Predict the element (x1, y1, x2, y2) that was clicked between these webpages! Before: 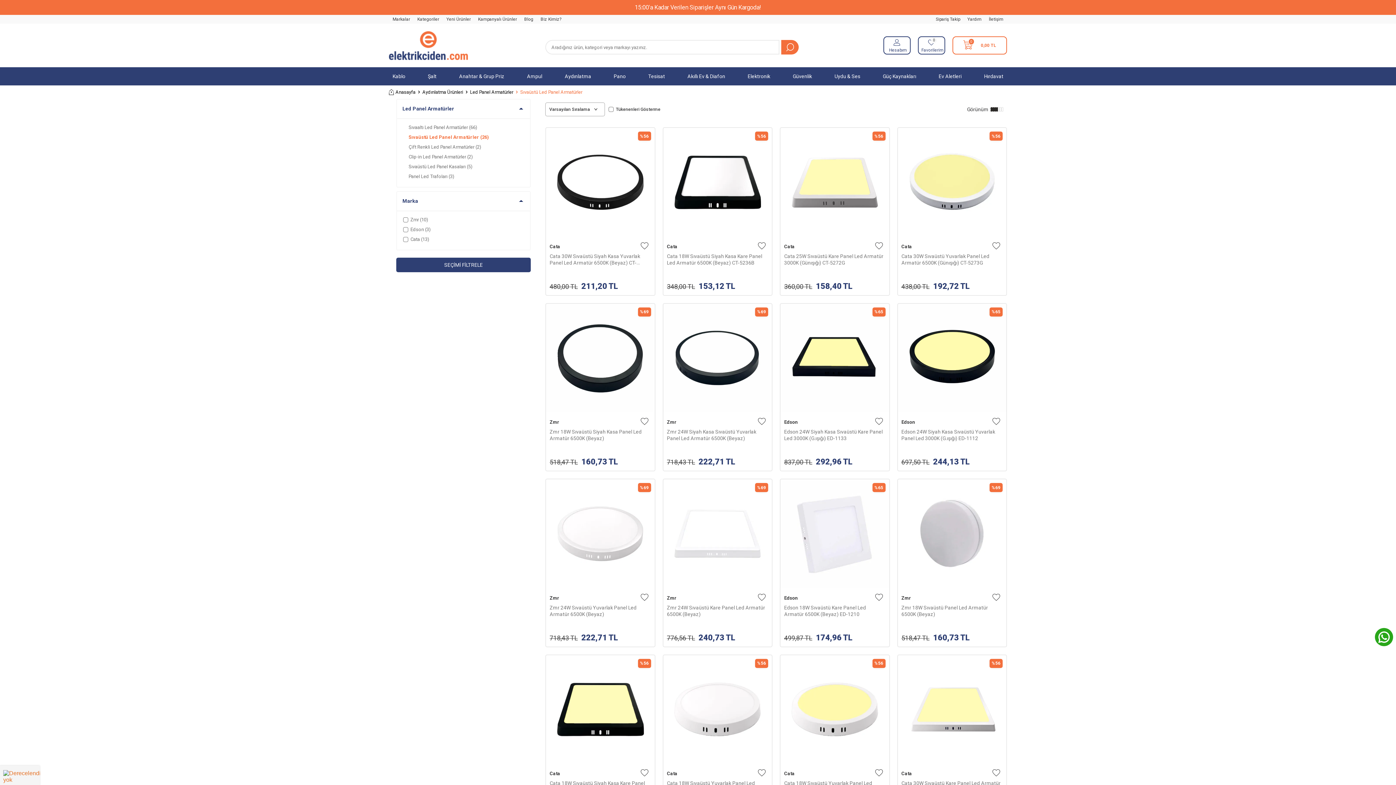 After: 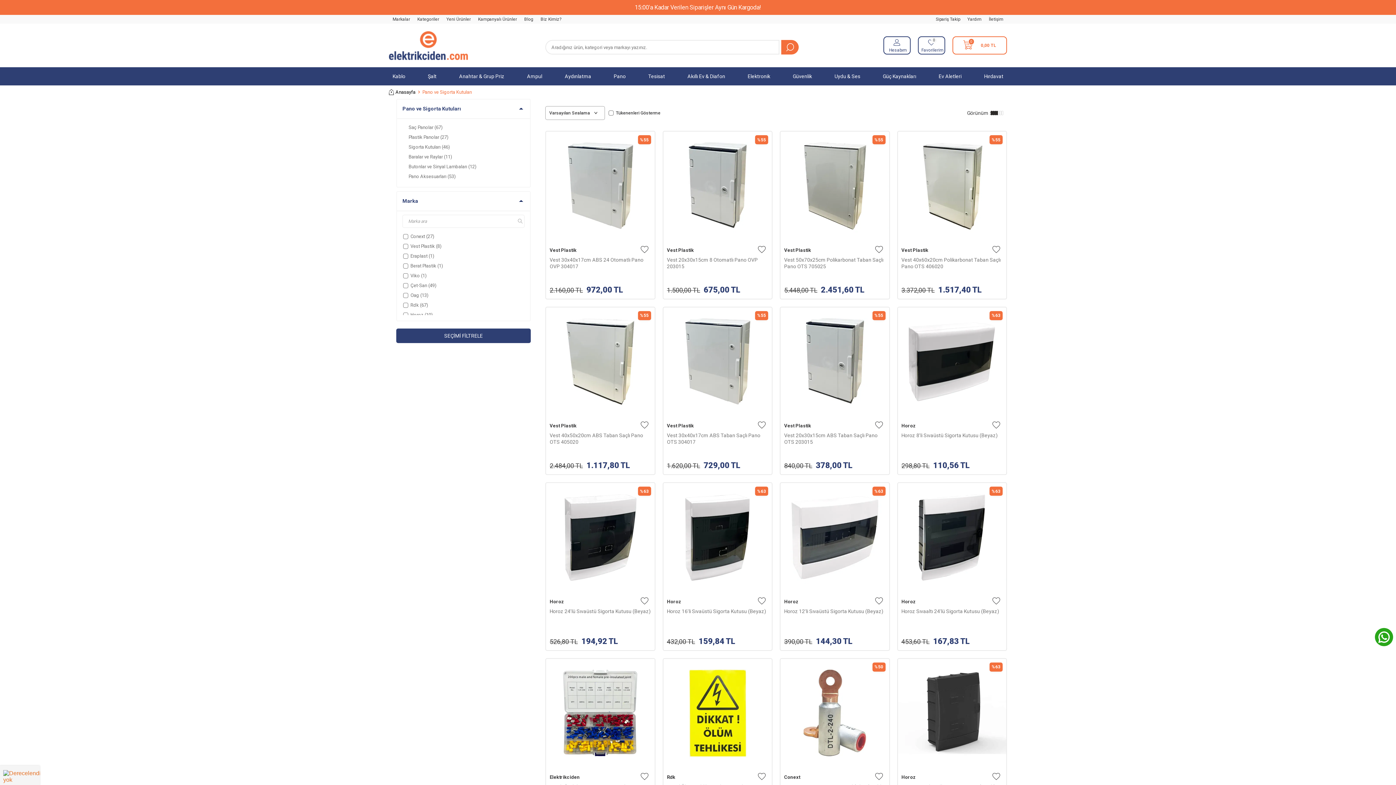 Action: label: Pano bbox: (610, 69, 629, 83)